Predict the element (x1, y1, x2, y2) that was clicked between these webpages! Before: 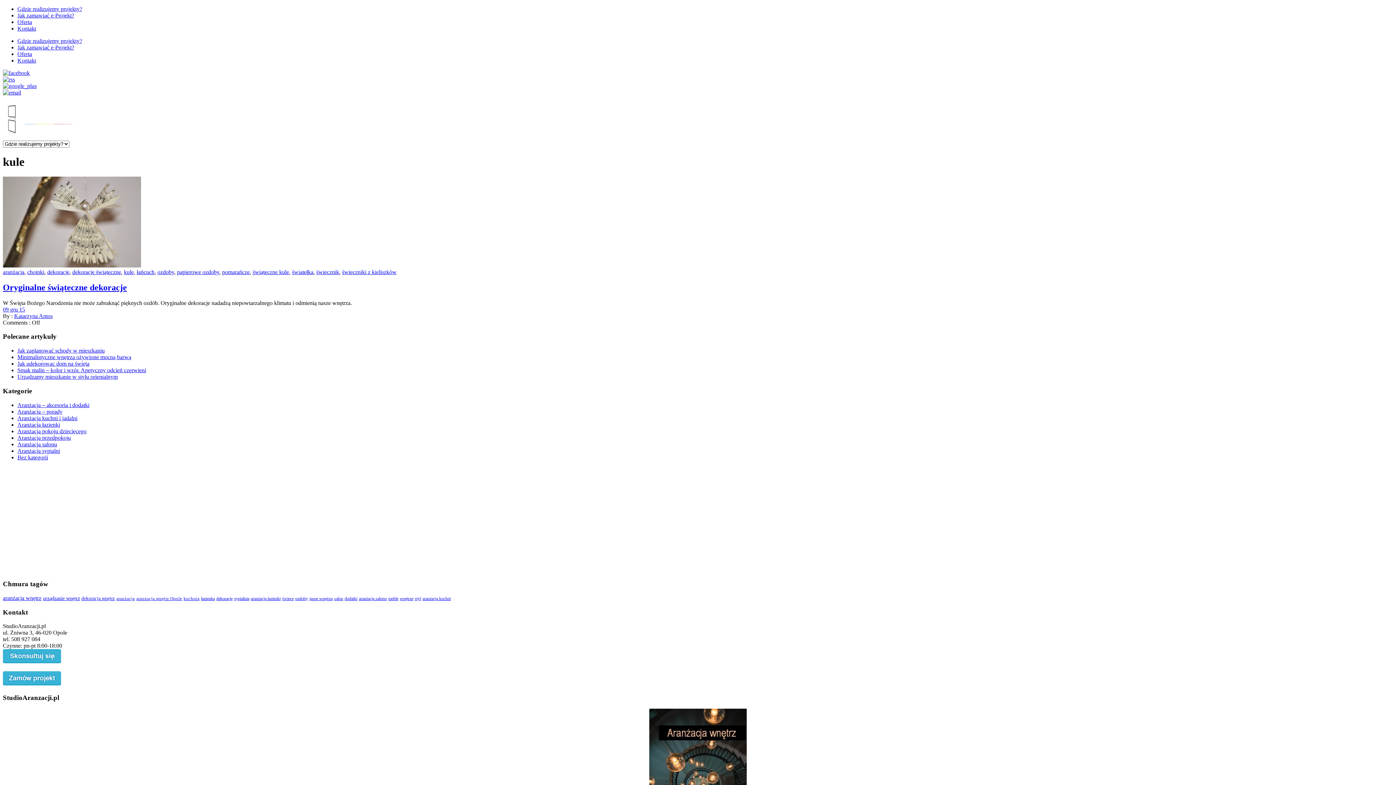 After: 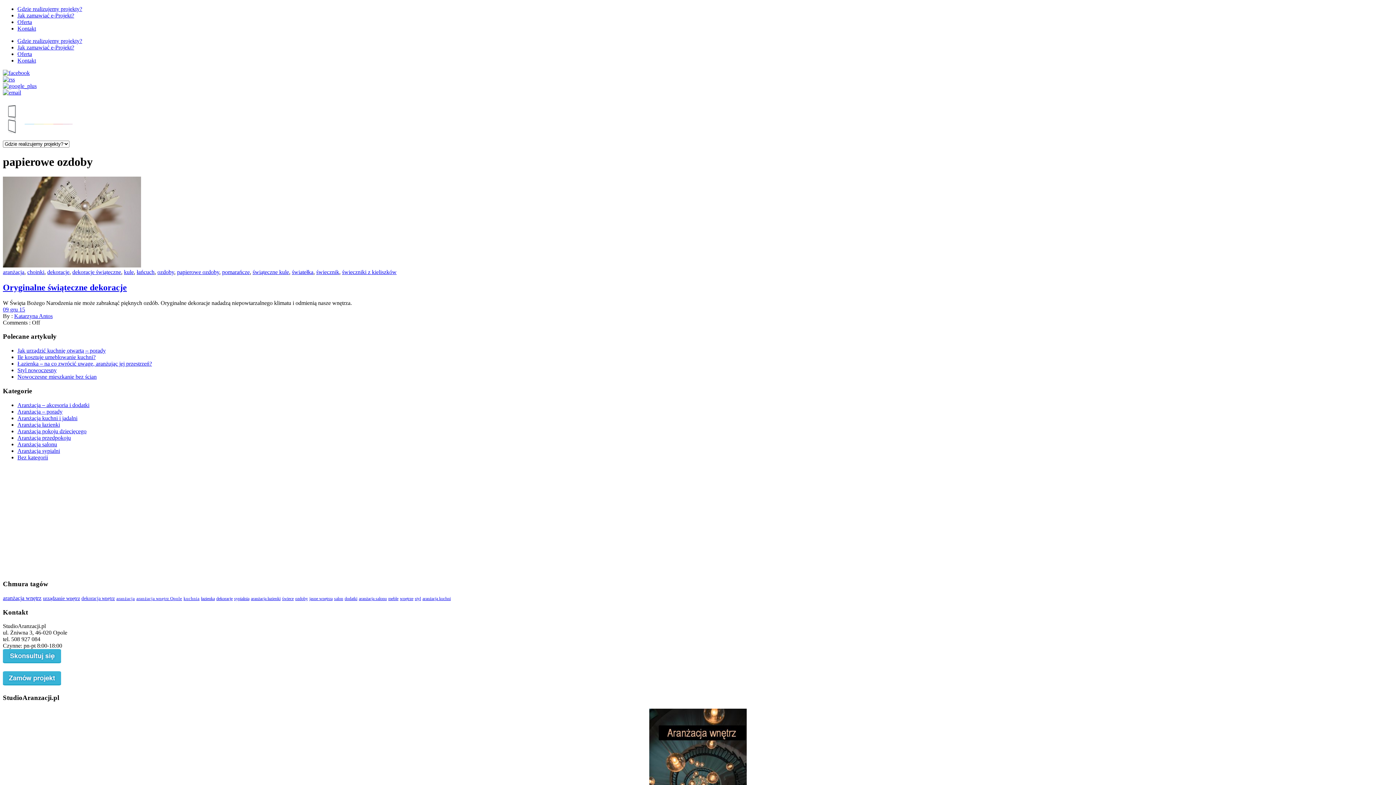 Action: label: papierowe ozdoby bbox: (177, 269, 219, 275)